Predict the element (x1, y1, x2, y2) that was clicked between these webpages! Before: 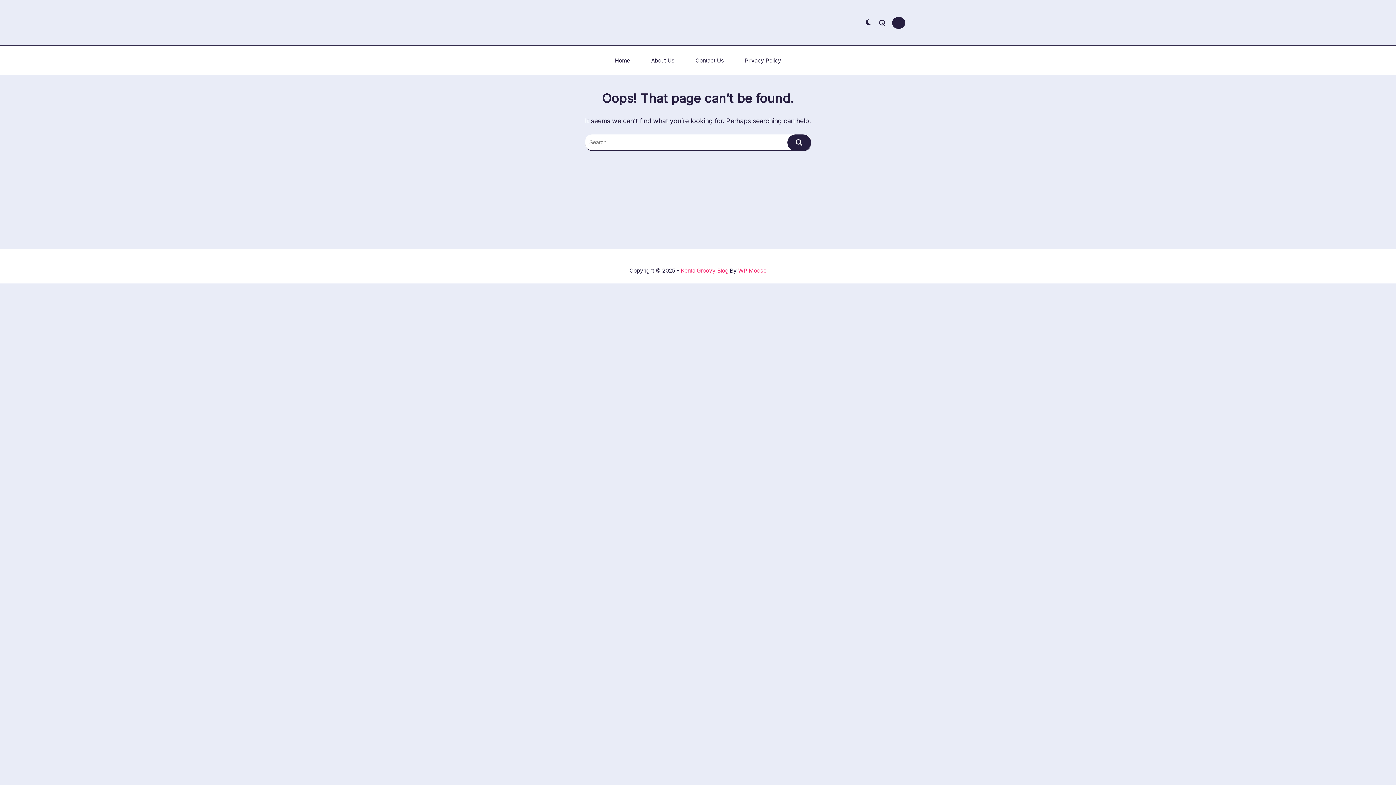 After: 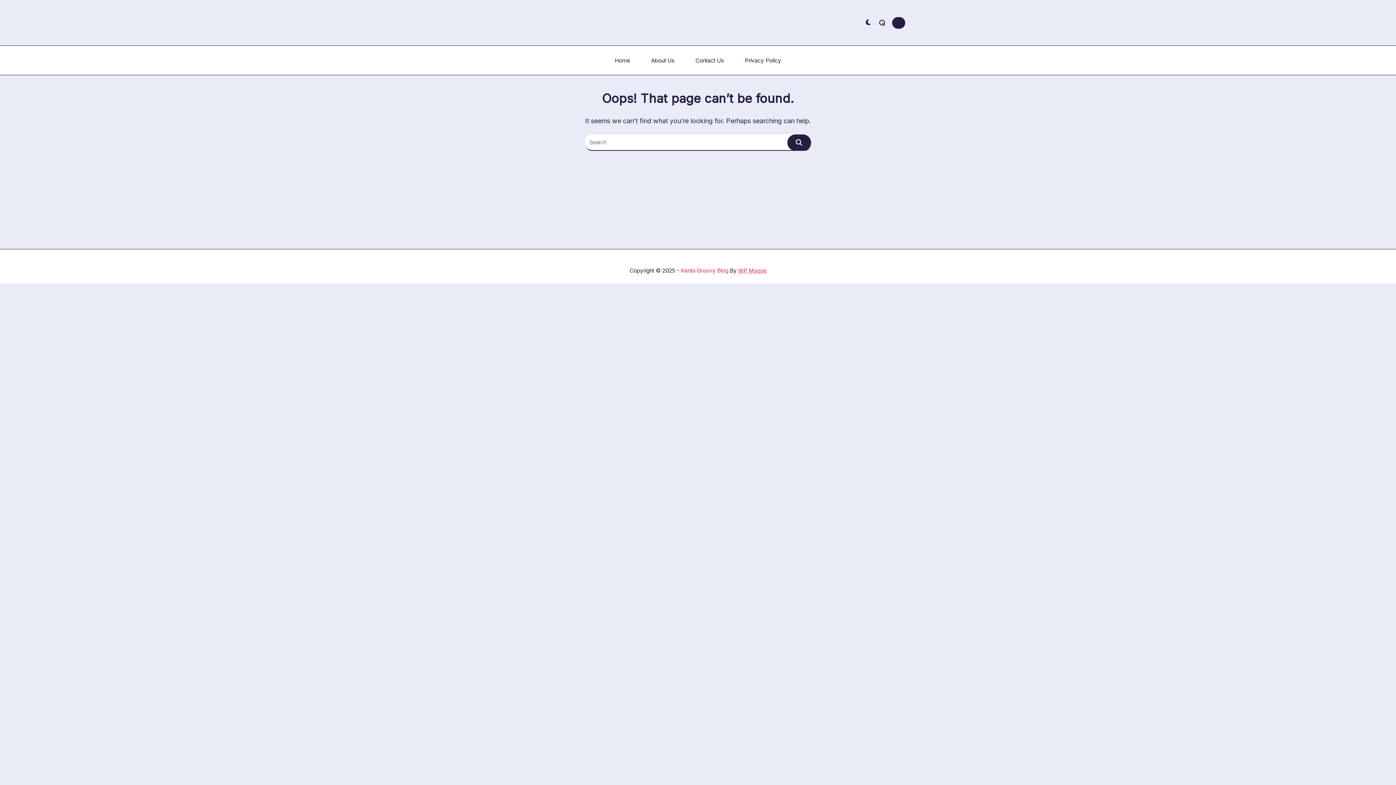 Action: label: WP Moose bbox: (738, 267, 766, 274)